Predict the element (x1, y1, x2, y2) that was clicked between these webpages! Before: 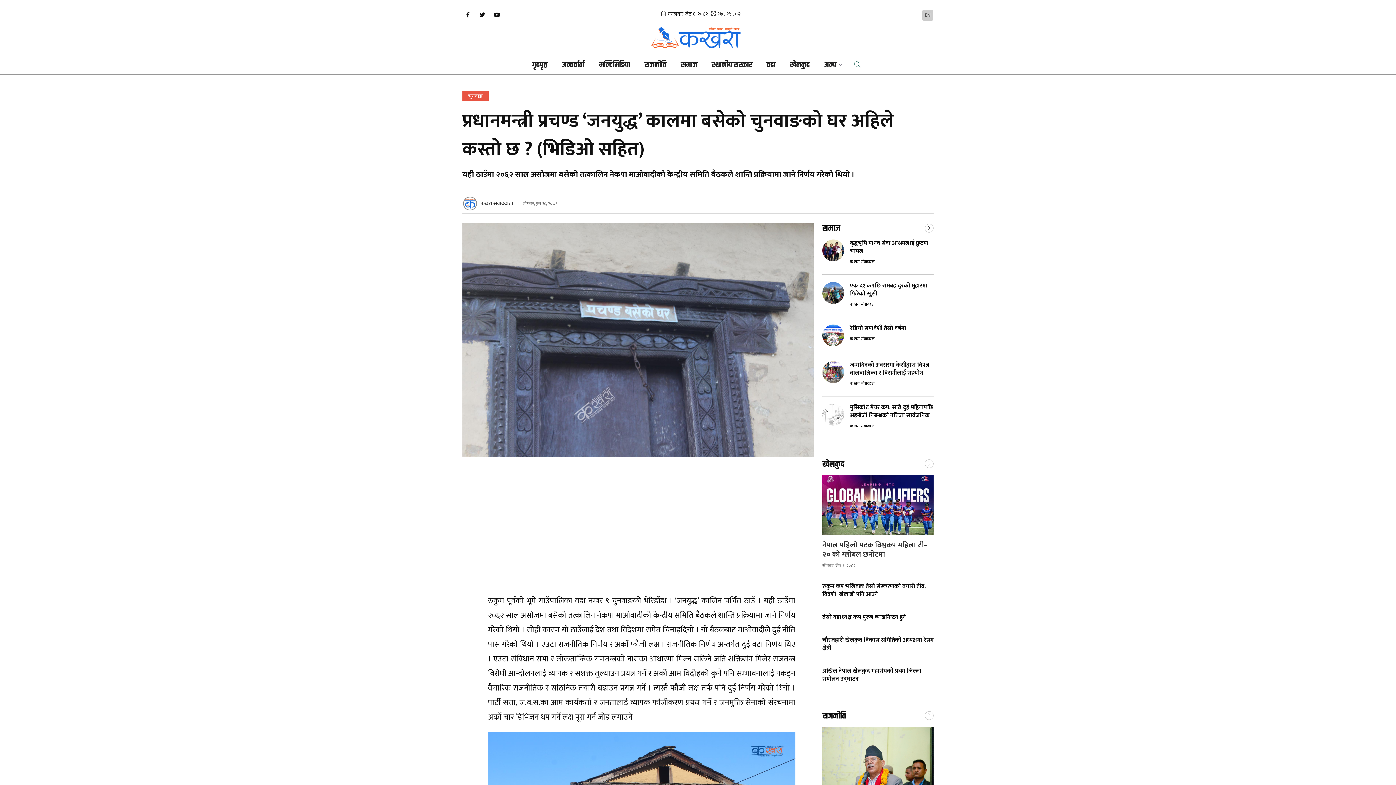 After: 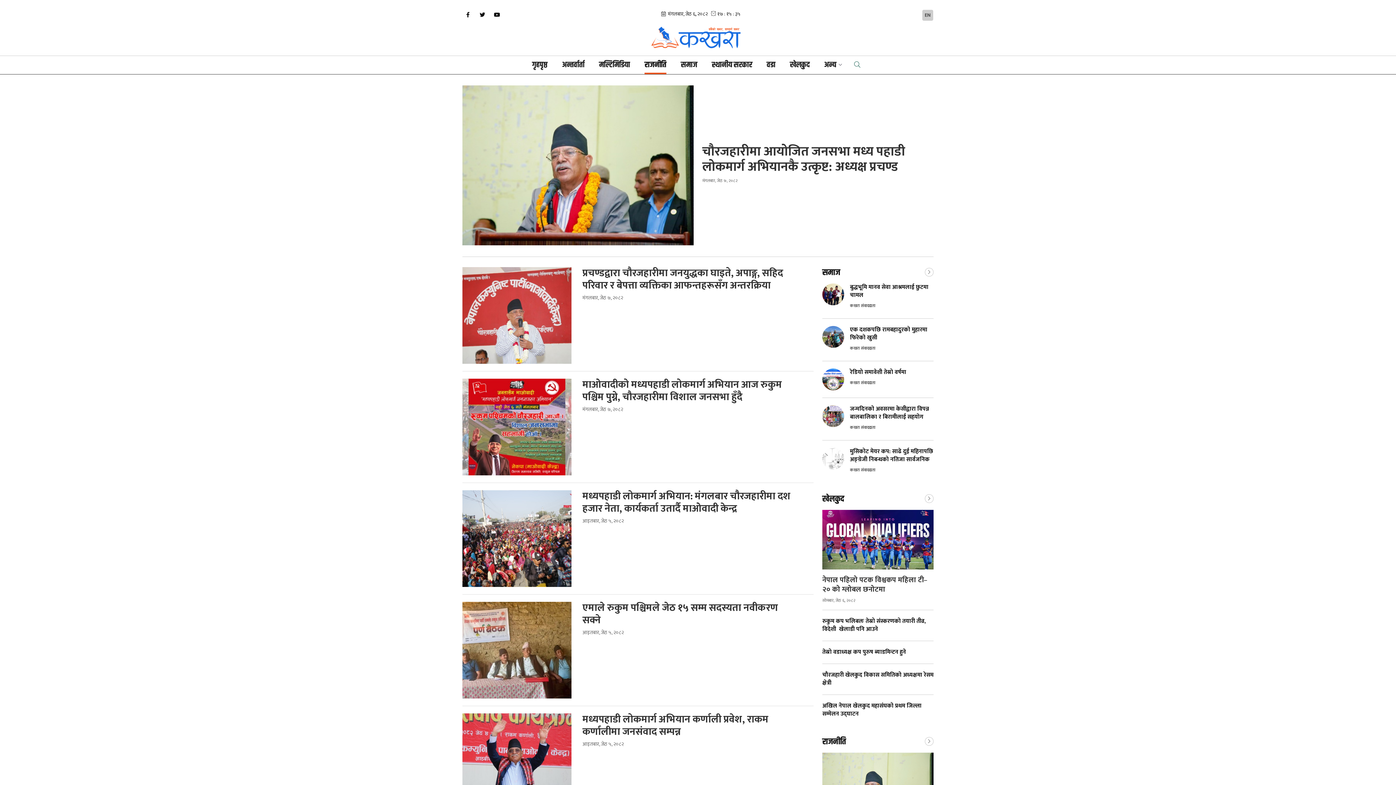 Action: bbox: (925, 710, 933, 719)